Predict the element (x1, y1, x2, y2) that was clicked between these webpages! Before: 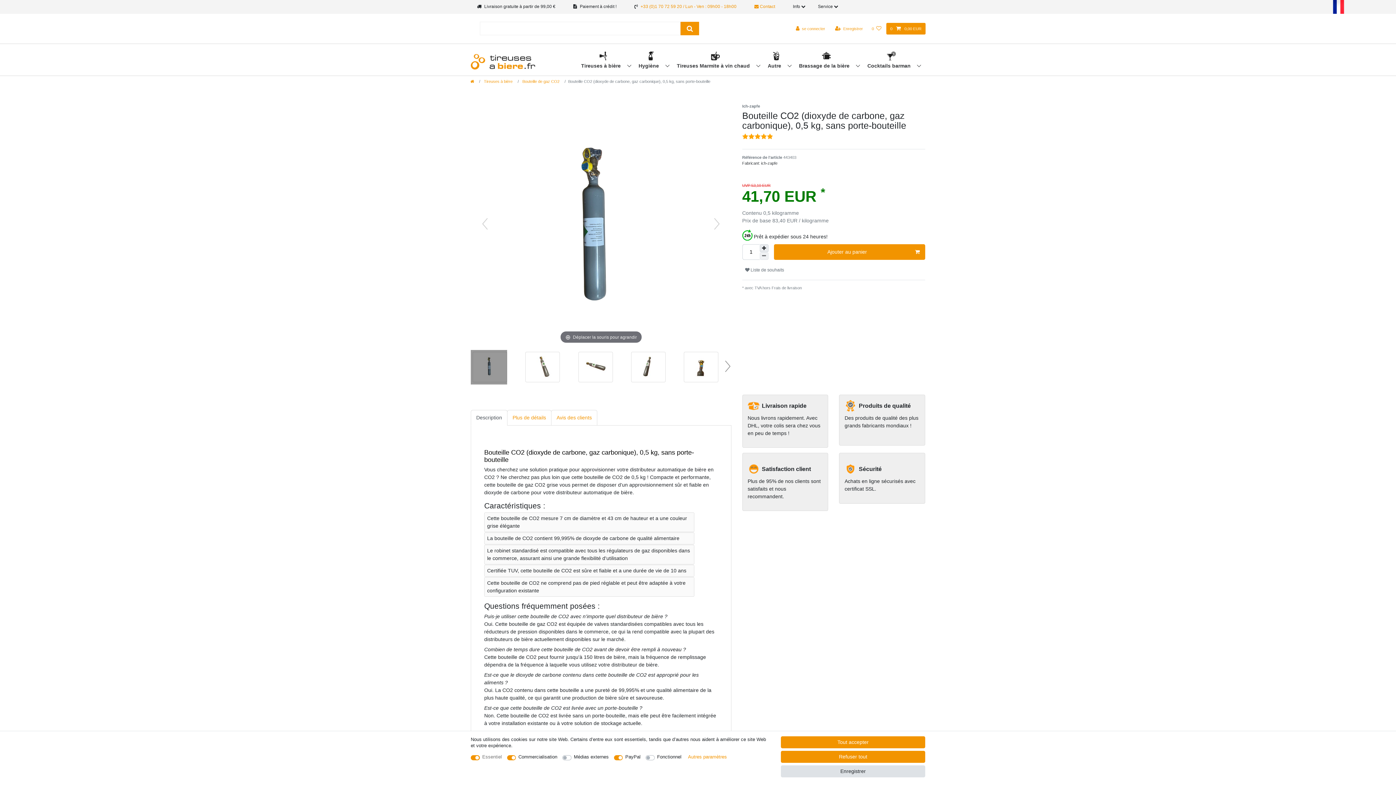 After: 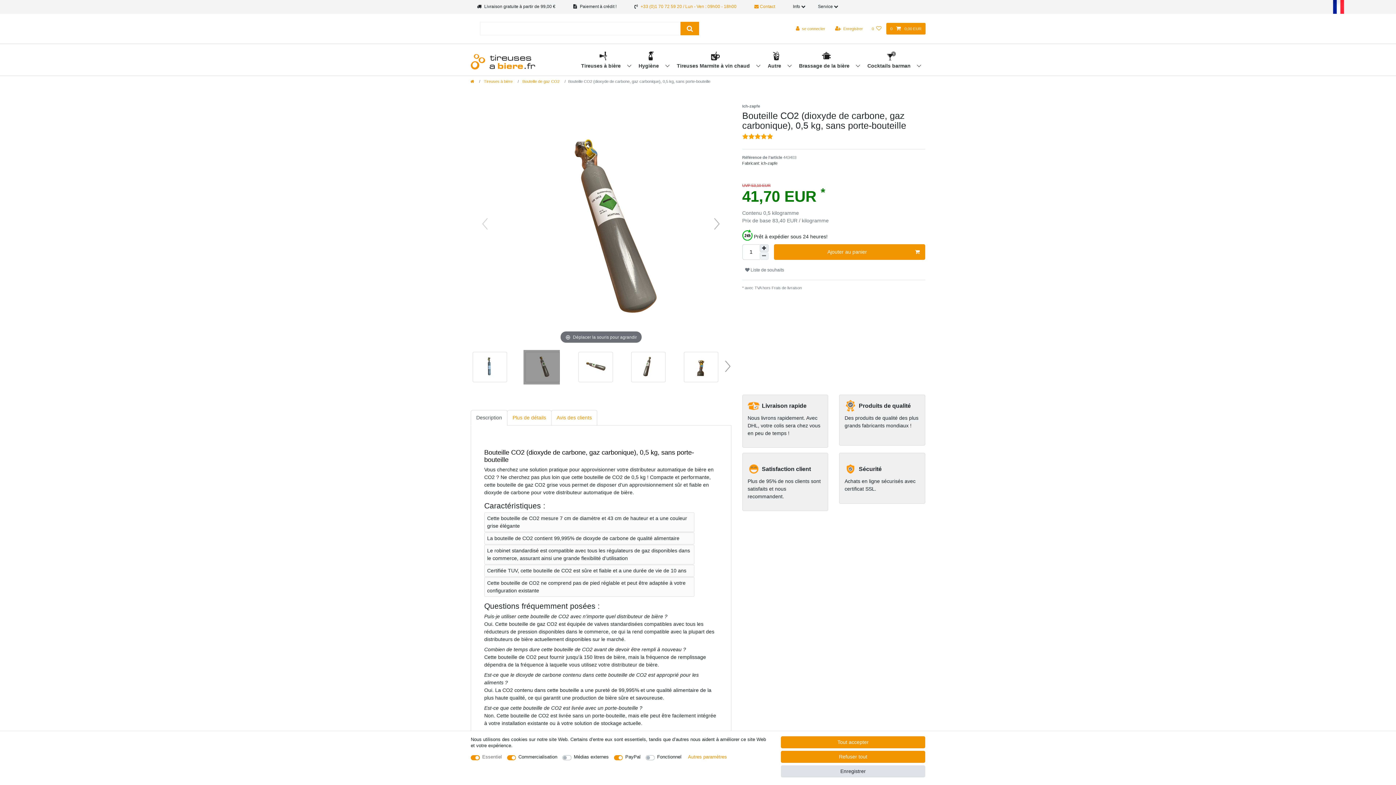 Action: bbox: (711, 213, 723, 234)